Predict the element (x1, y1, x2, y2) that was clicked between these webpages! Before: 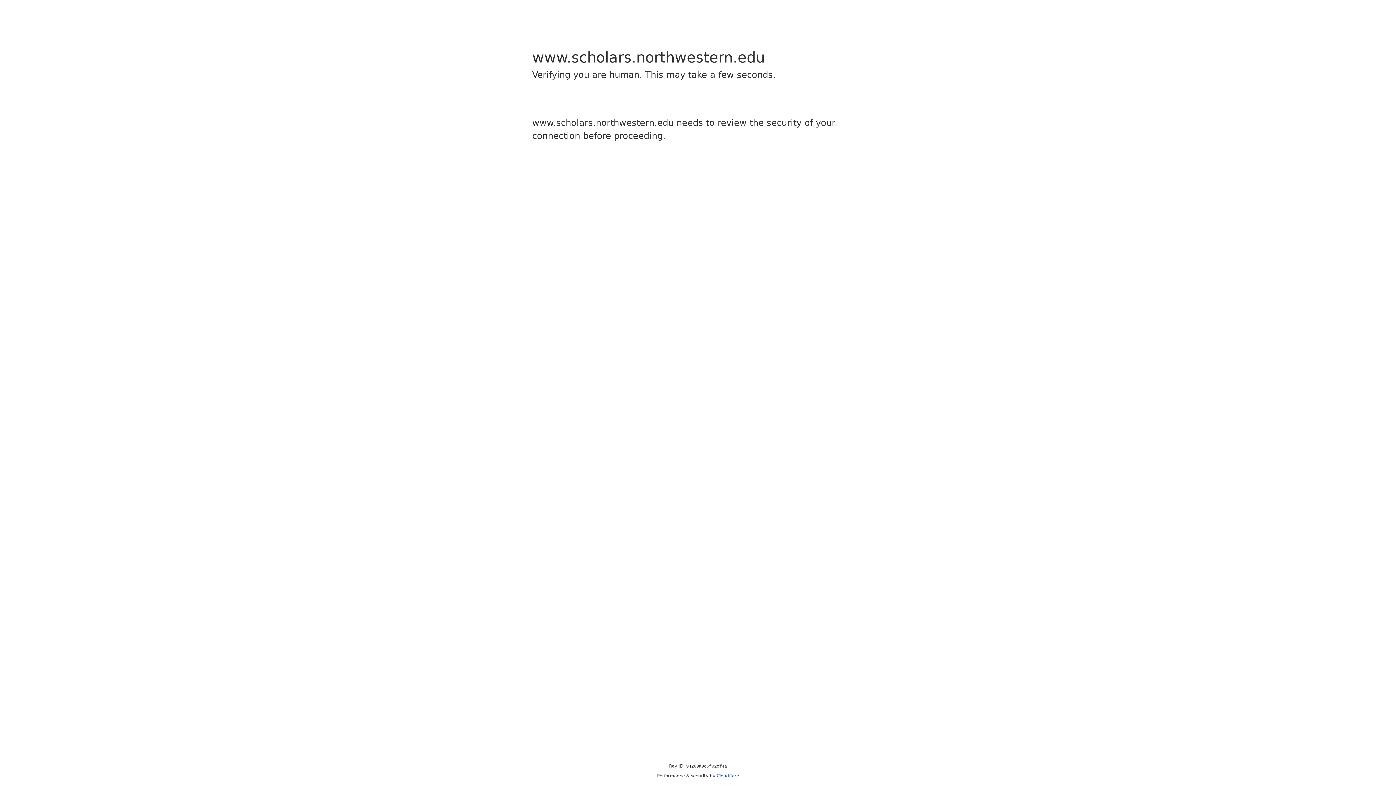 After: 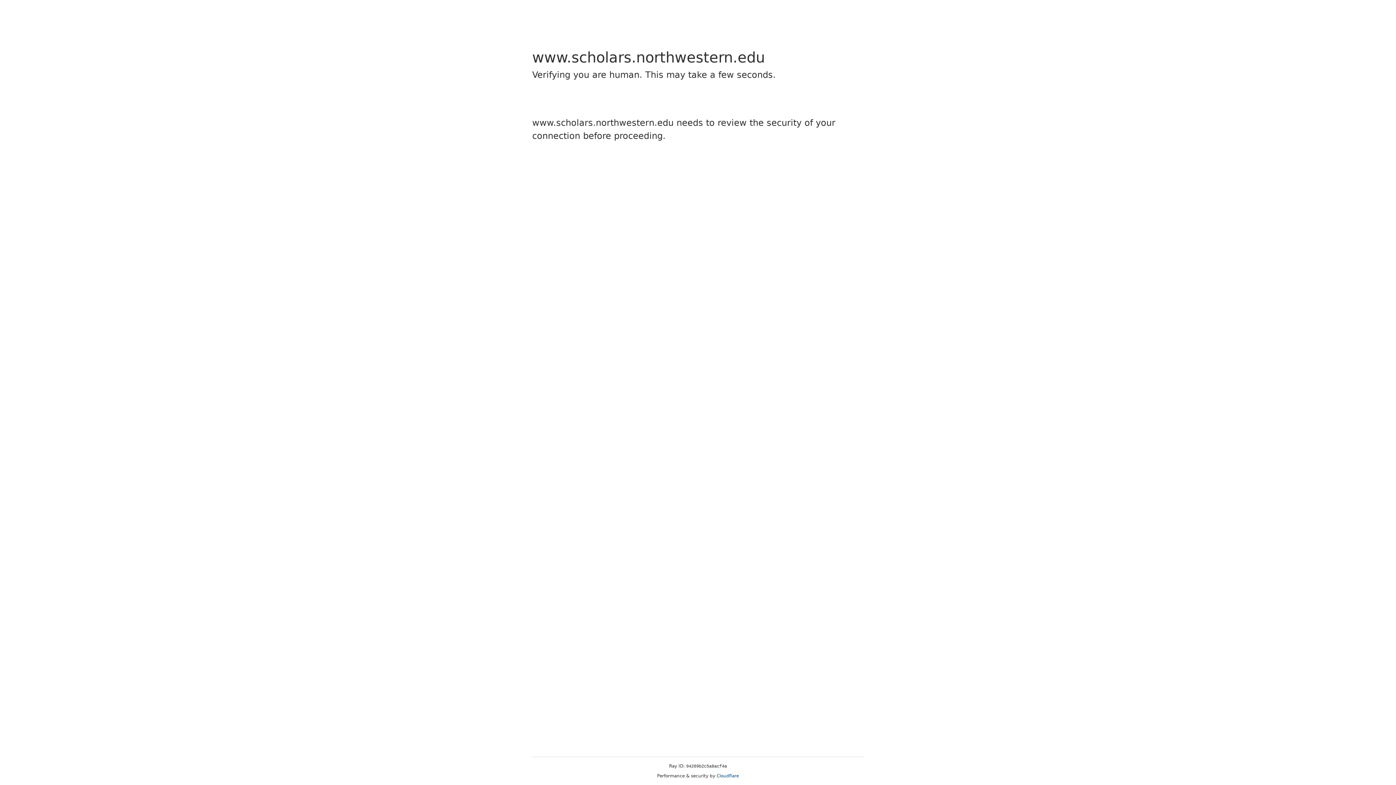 Action: bbox: (716, 773, 739, 778) label: Cloudflare